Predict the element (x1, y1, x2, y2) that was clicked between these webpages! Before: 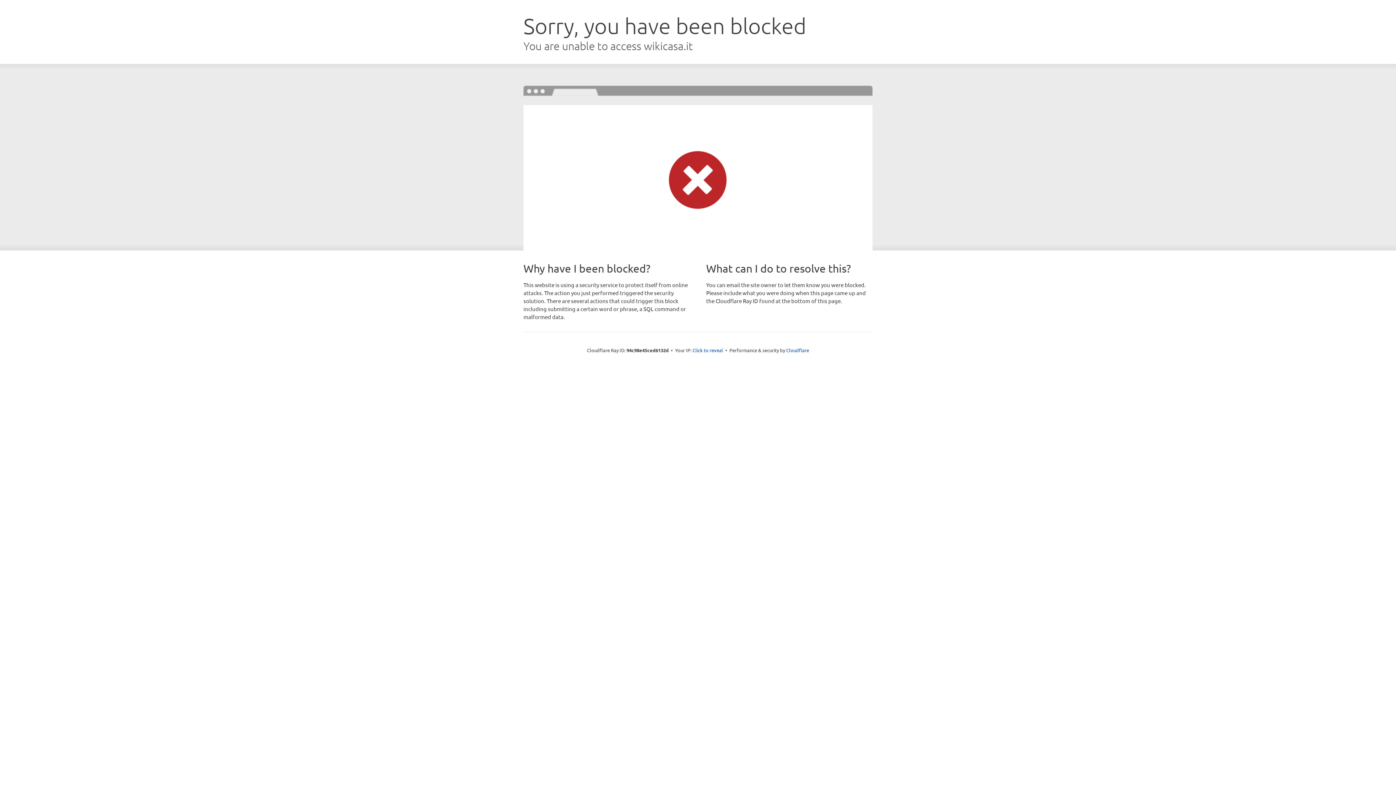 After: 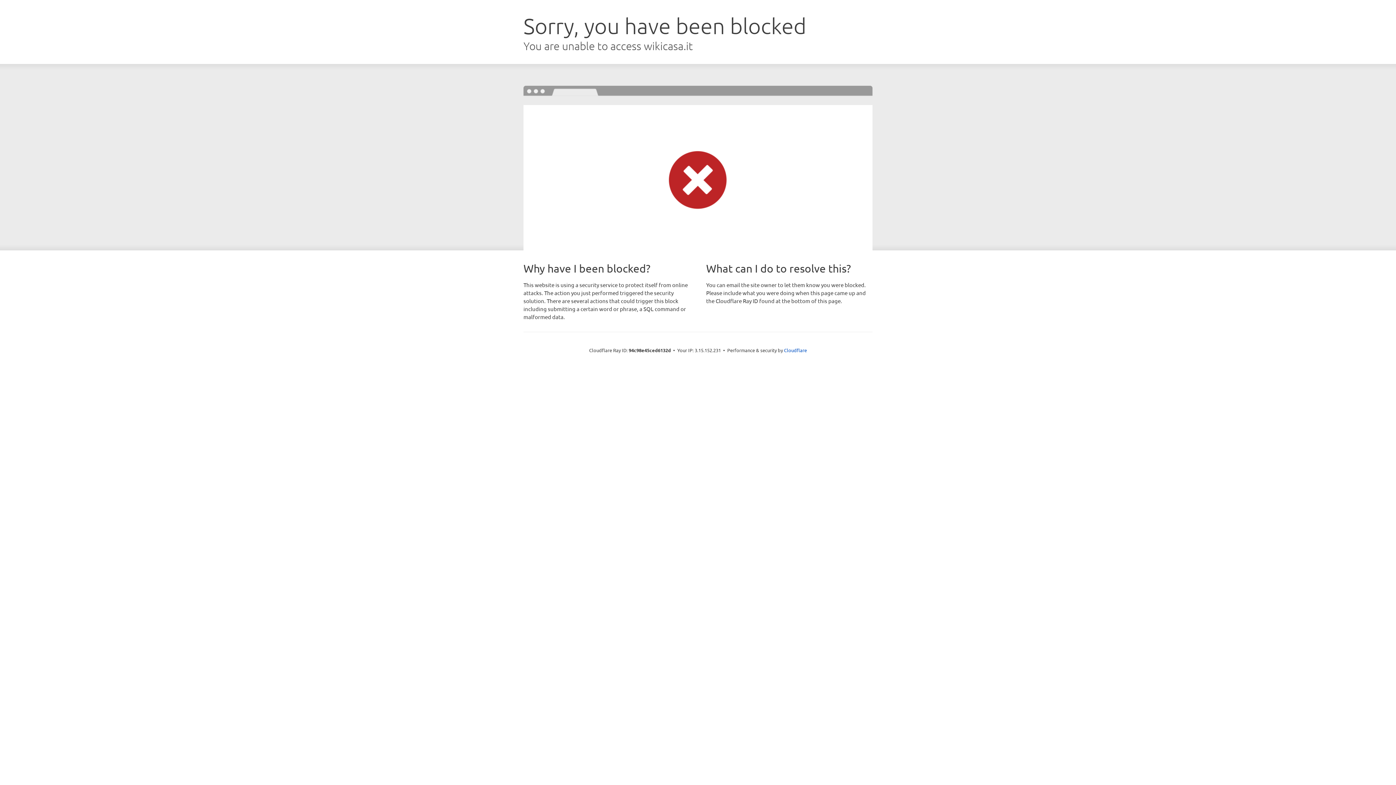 Action: label: Click to reveal bbox: (692, 346, 723, 353)